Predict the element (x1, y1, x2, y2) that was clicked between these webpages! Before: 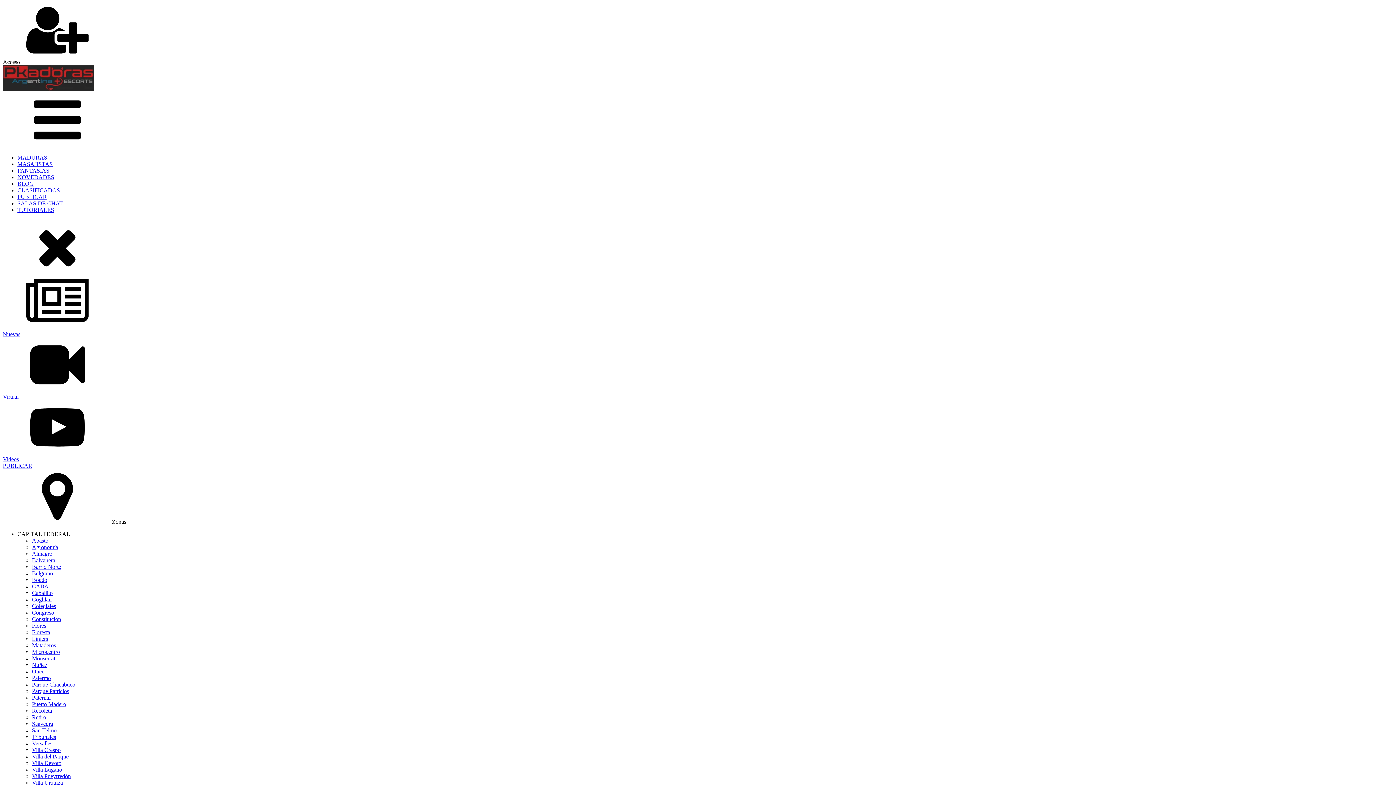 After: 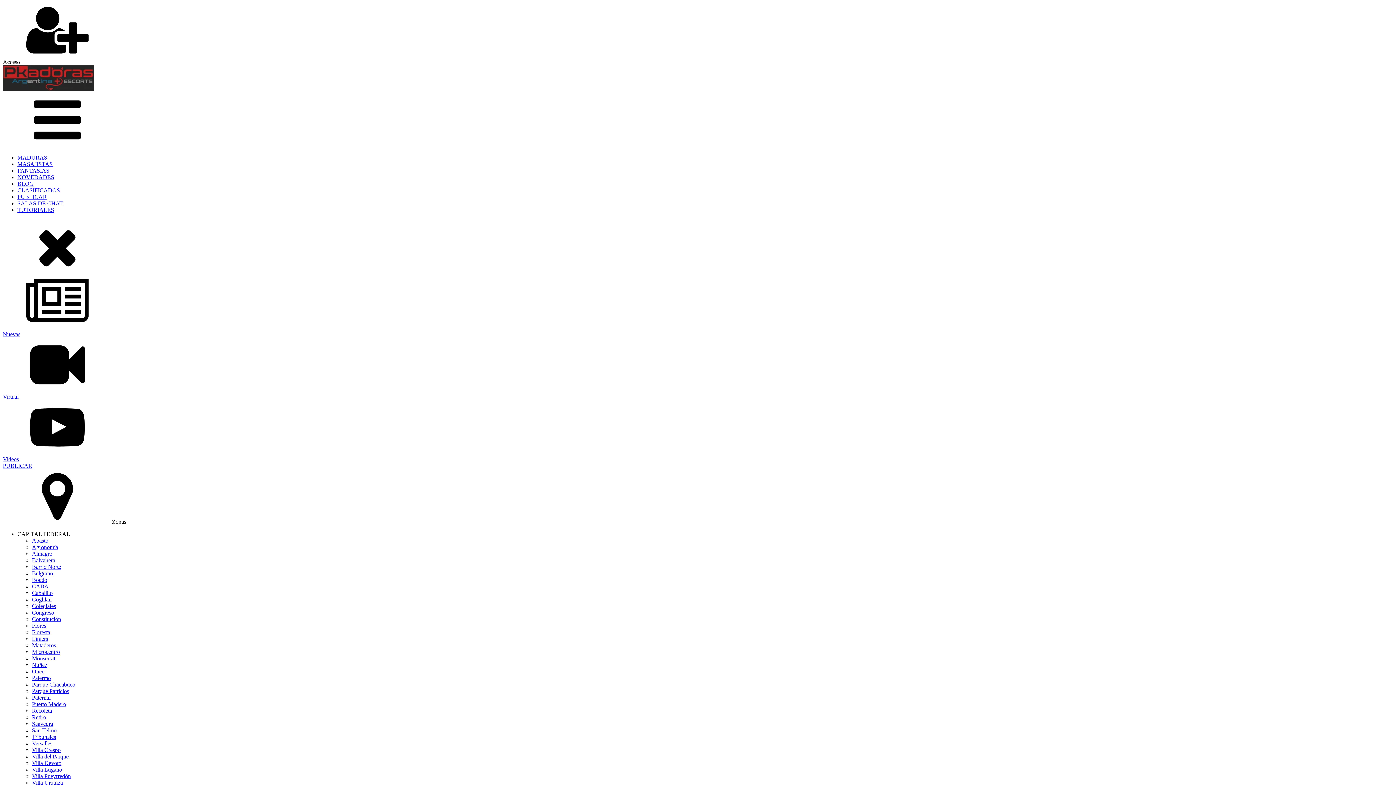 Action: bbox: (32, 688, 69, 694) label: Parque Patricios